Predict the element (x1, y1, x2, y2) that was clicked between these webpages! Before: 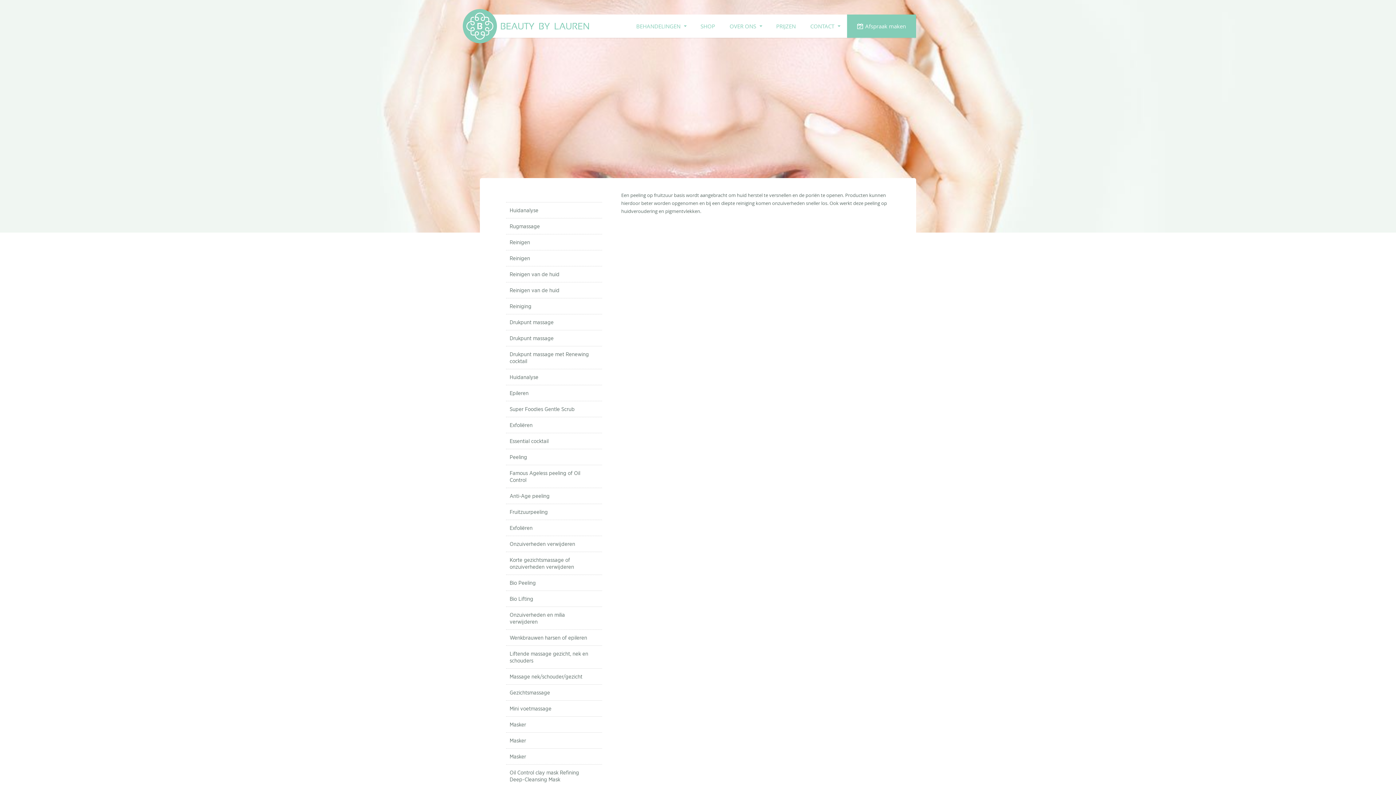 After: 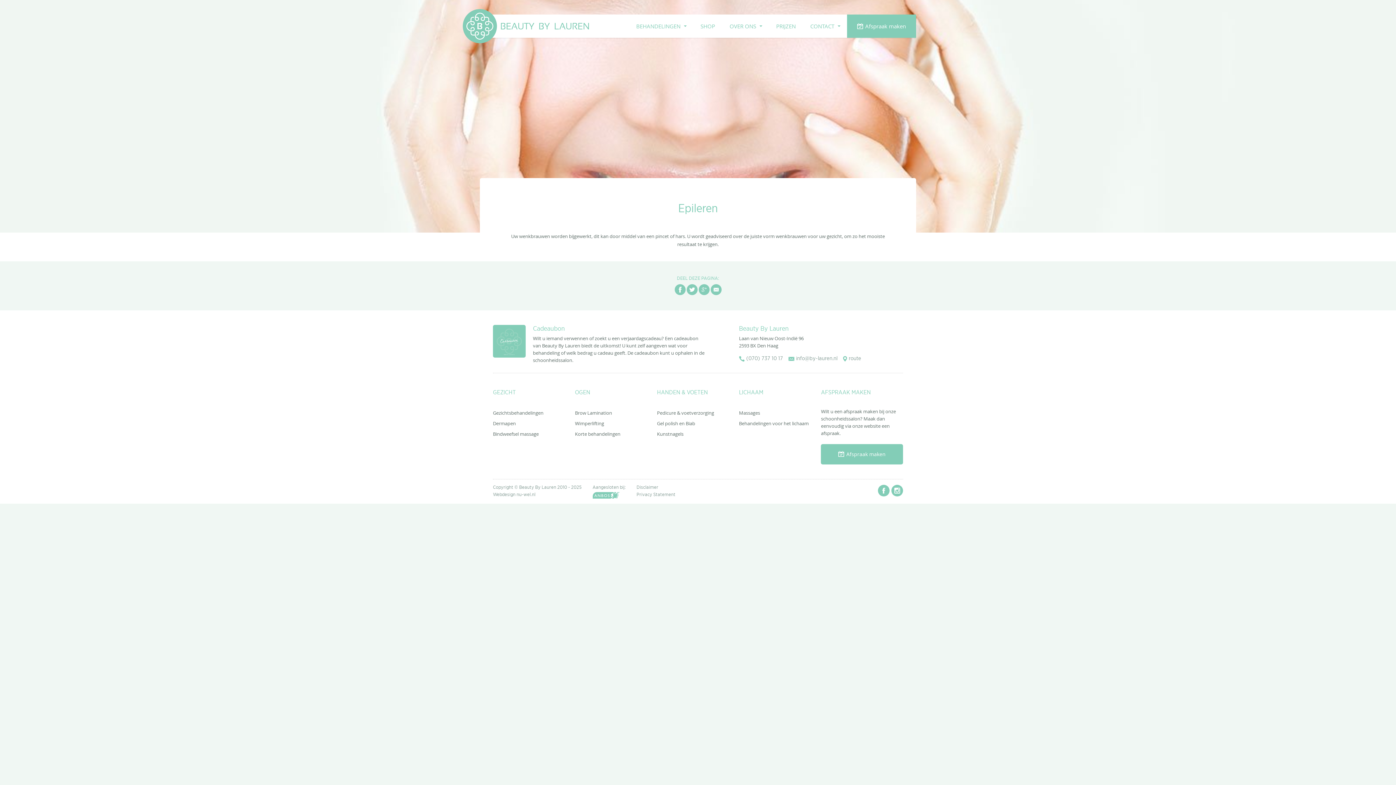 Action: bbox: (506, 385, 602, 401) label: Epileren